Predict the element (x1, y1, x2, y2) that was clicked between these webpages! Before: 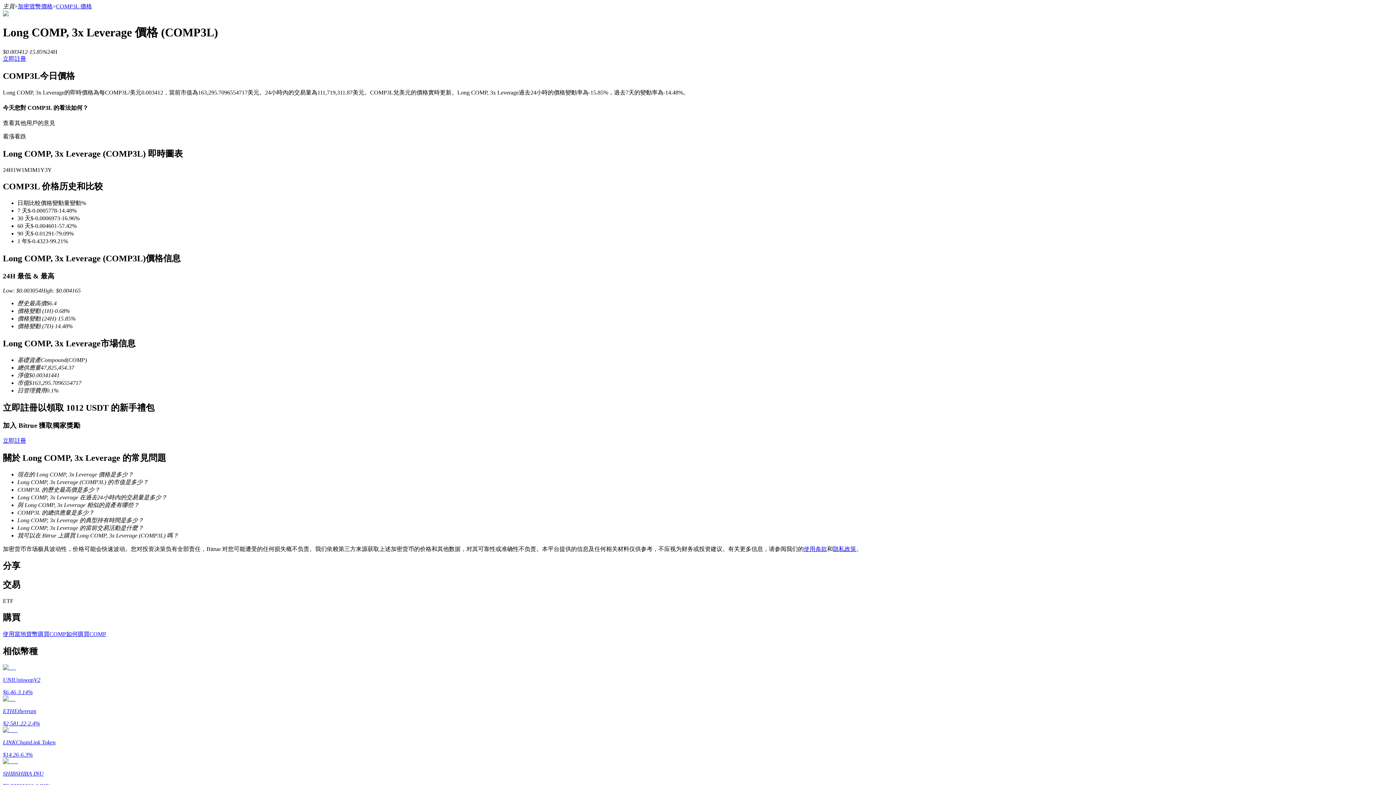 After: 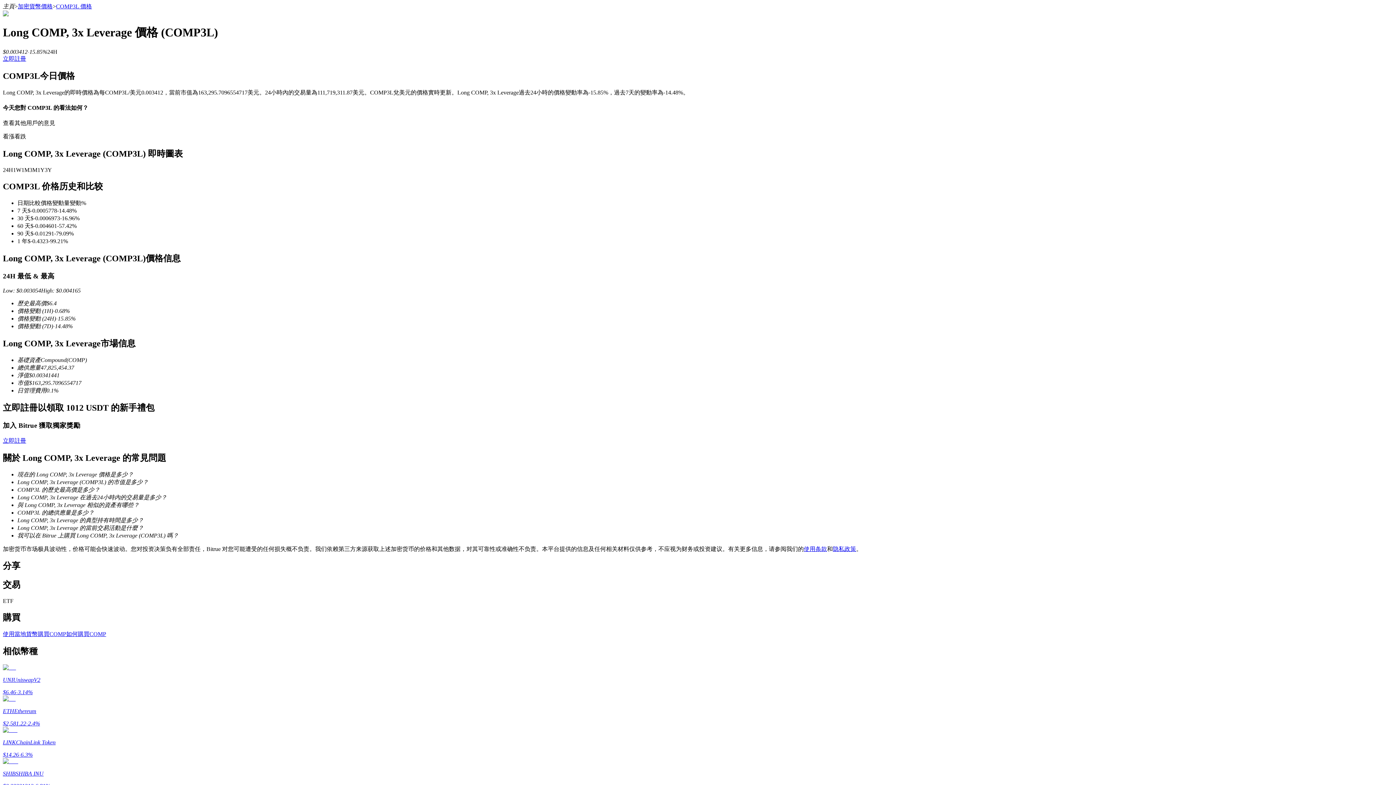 Action: label: 使用条款 bbox: (804, 546, 827, 552)